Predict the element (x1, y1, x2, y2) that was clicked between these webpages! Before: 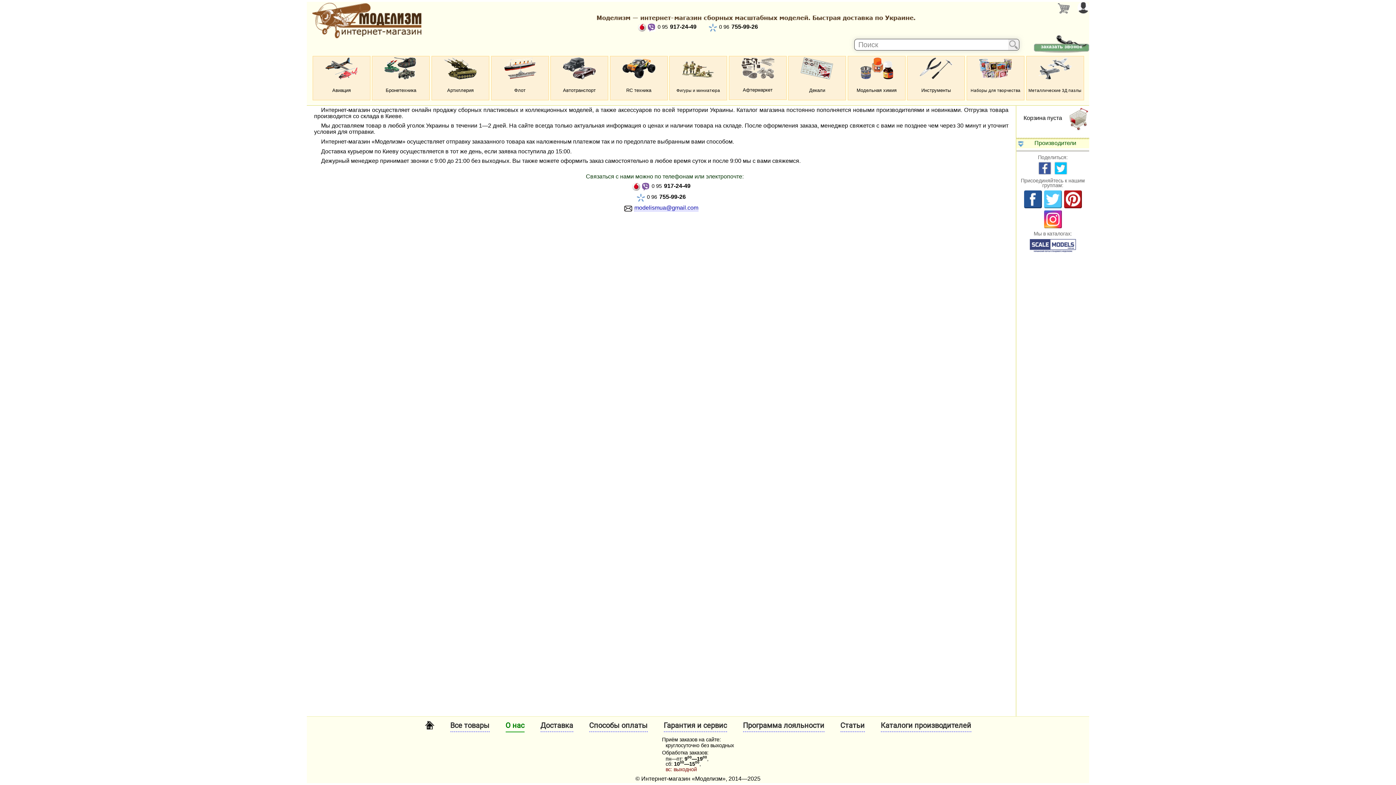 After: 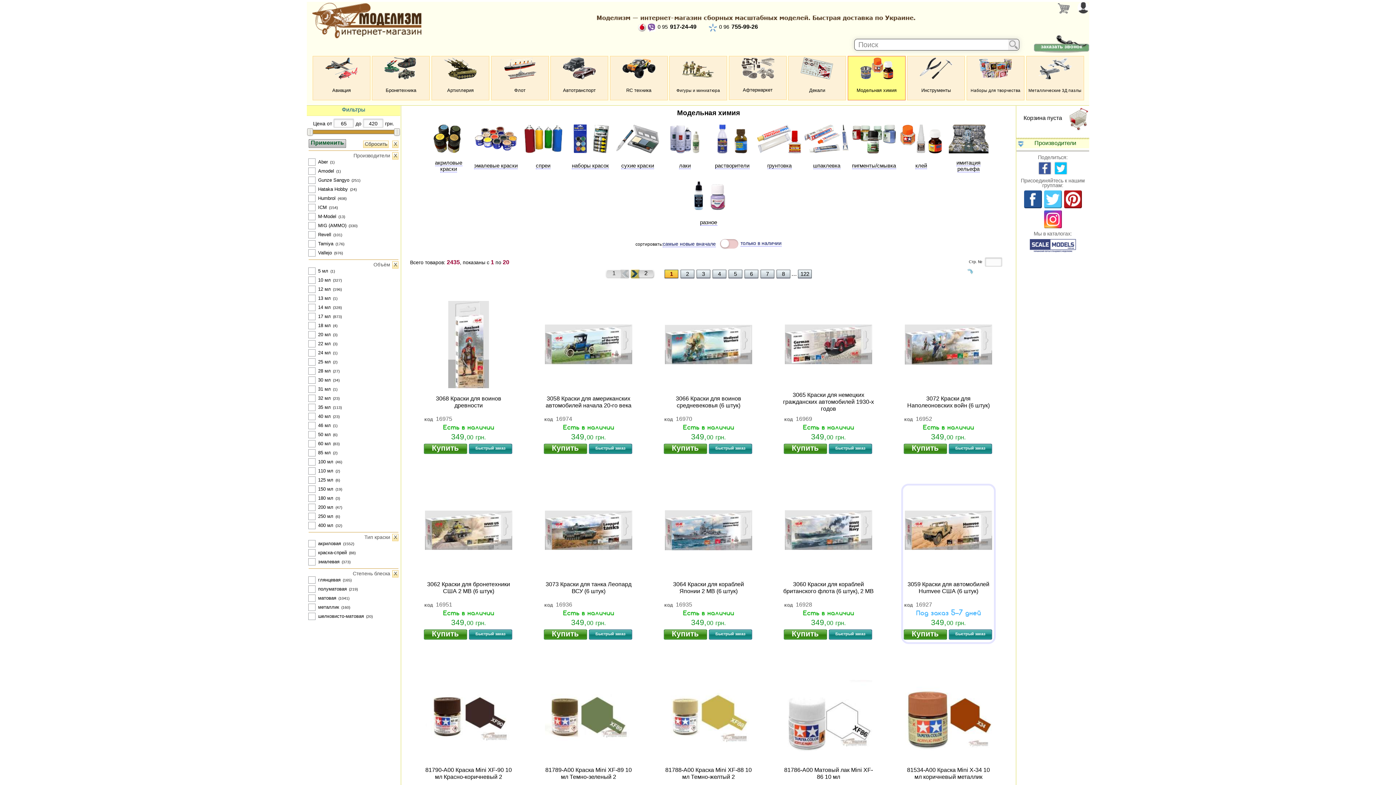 Action: label: Модель­ная химия bbox: (847, 56, 905, 100)